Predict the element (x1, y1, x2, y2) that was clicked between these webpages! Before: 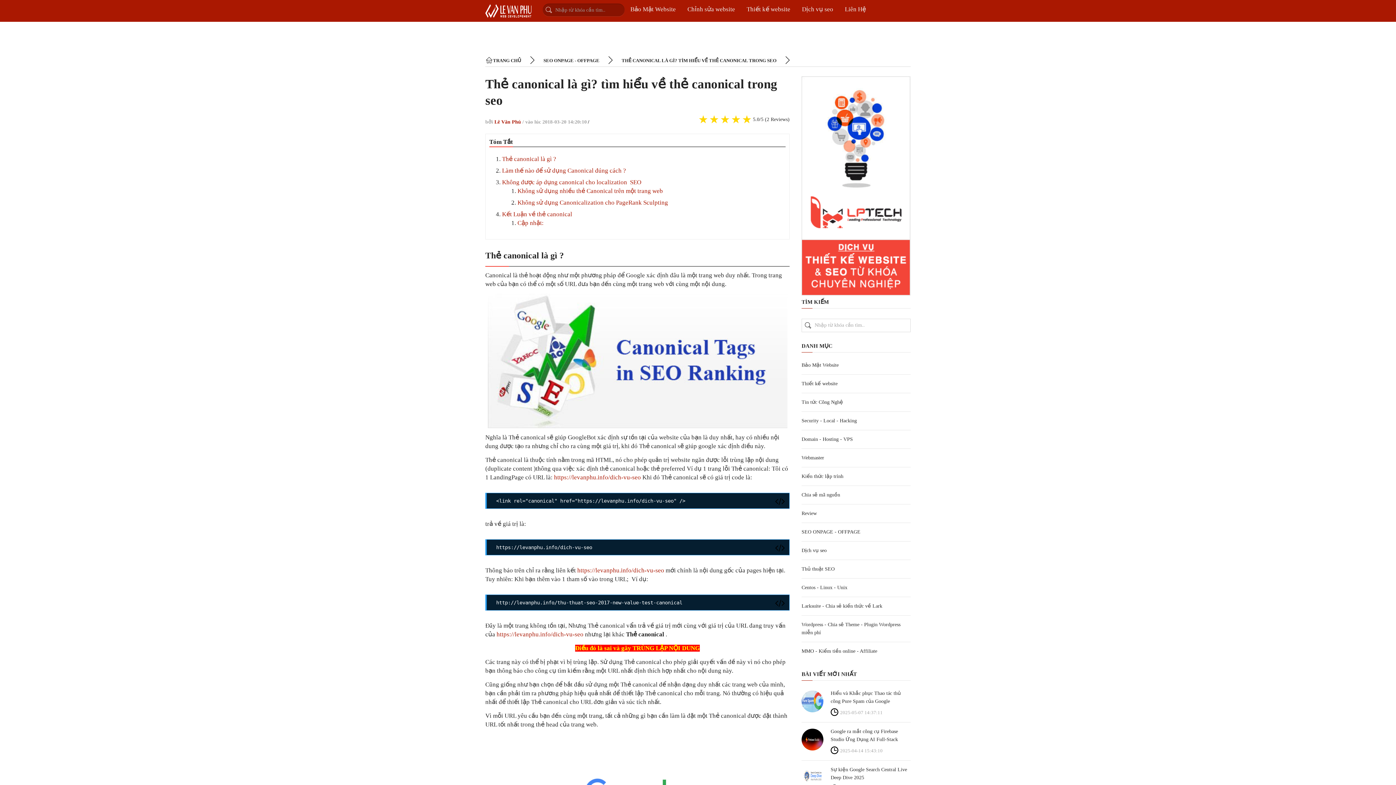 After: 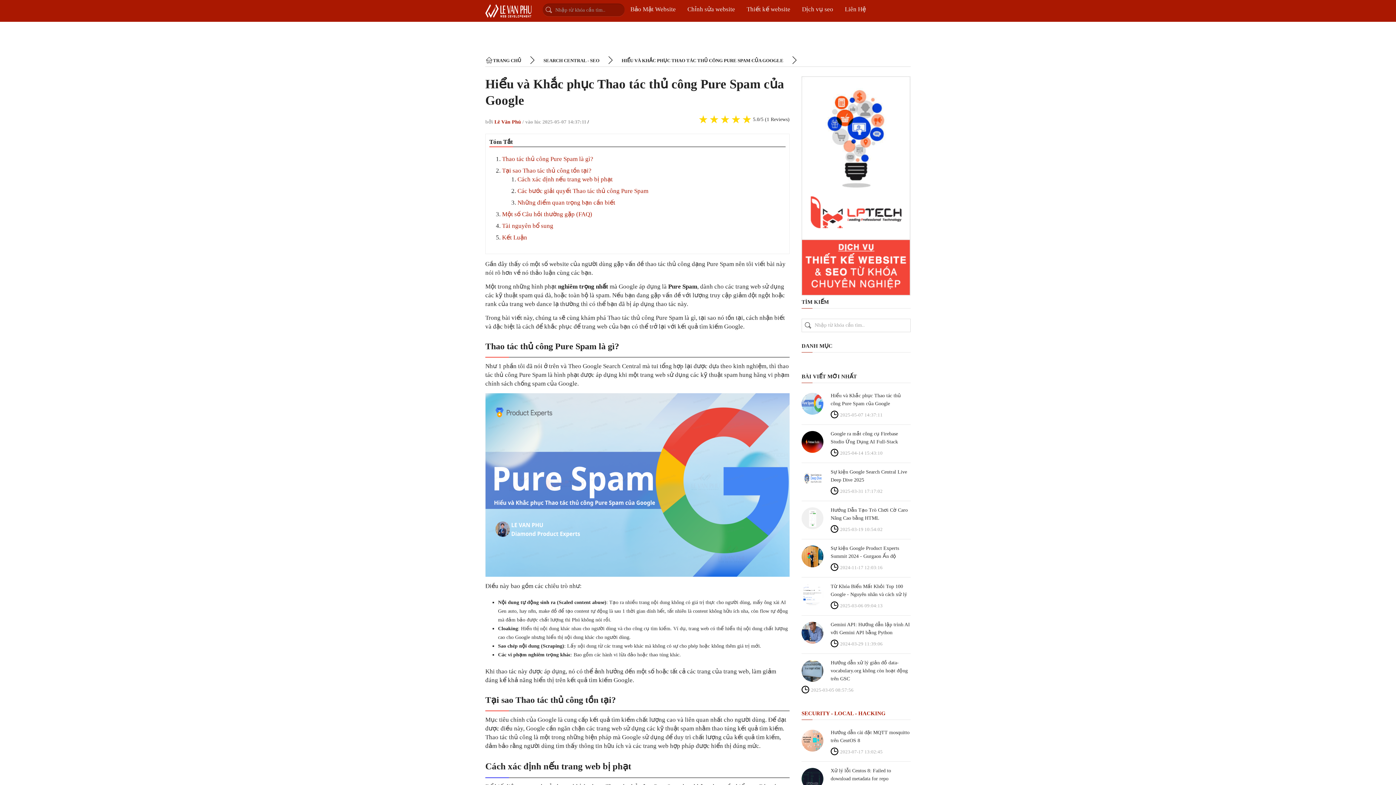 Action: bbox: (801, 689, 910, 705) label: Hiểu và Khắc phục Thao tác thủ công Pure Spam của Google